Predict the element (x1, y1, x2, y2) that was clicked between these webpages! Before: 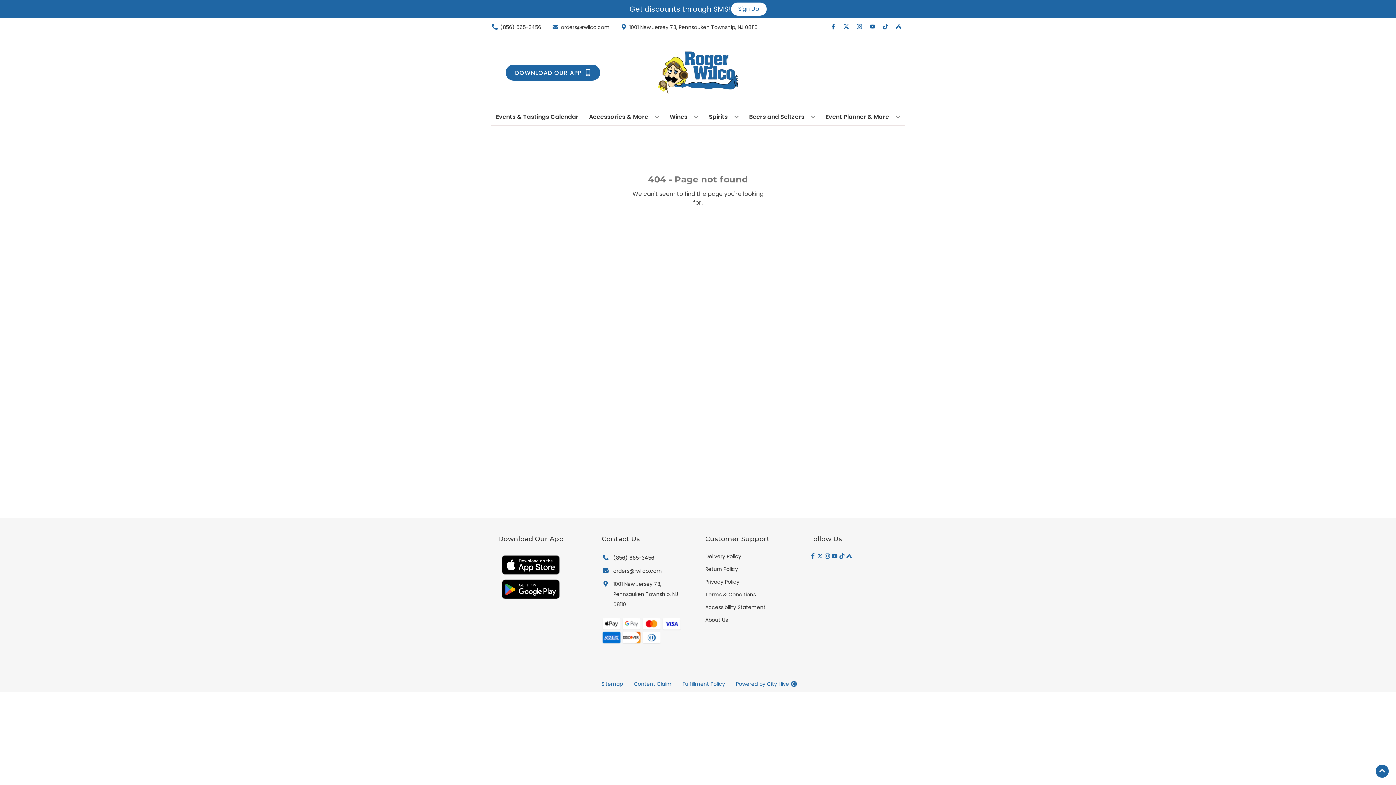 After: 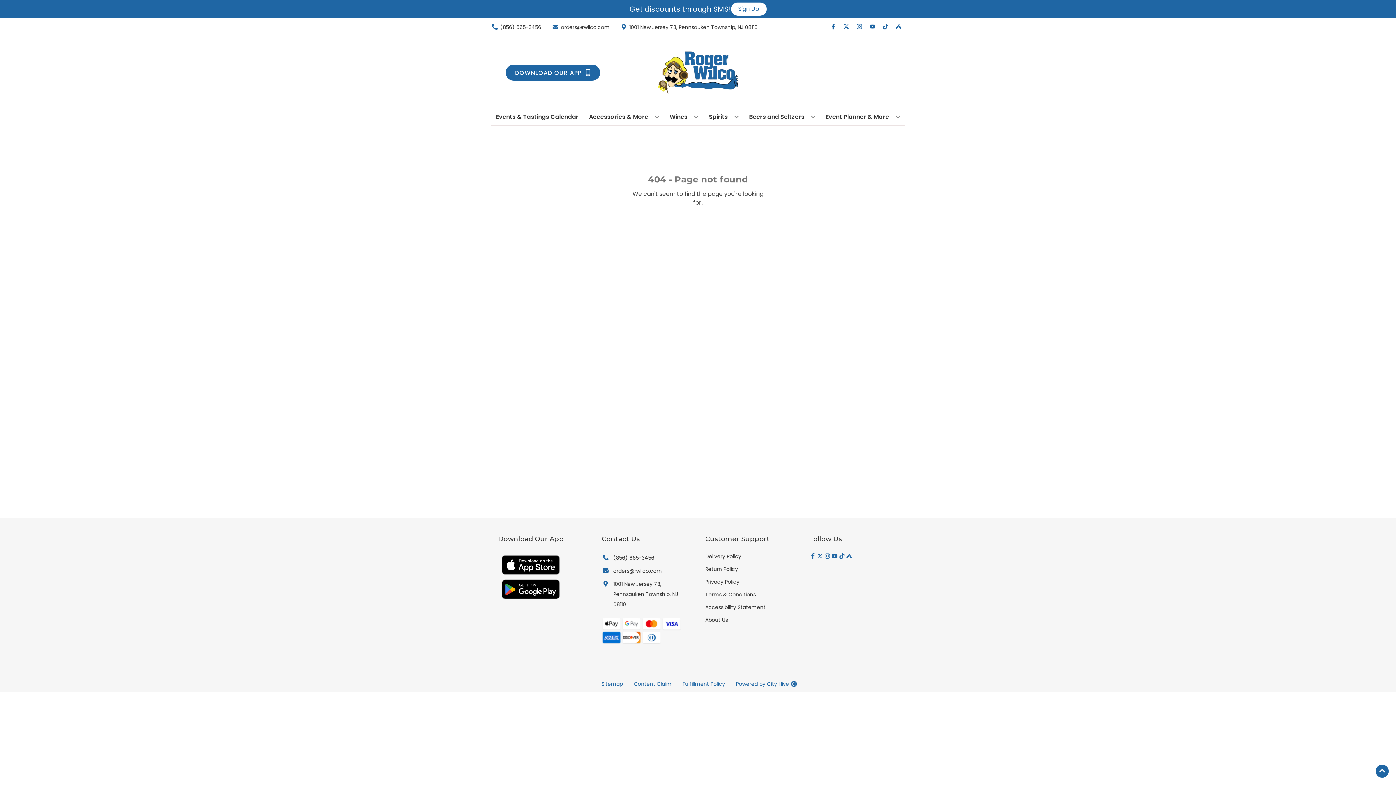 Action: bbox: (601, 553, 654, 563) label: (856) 665-3456